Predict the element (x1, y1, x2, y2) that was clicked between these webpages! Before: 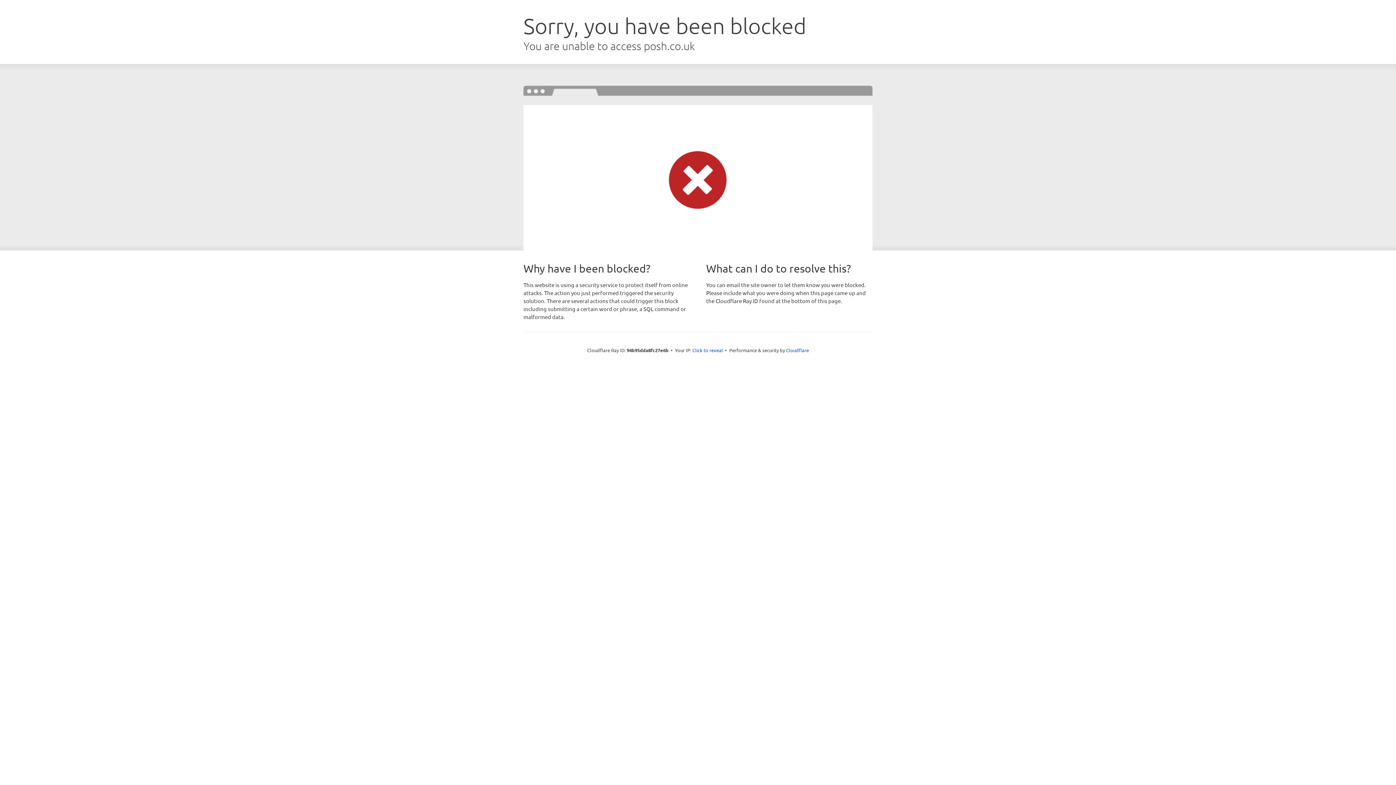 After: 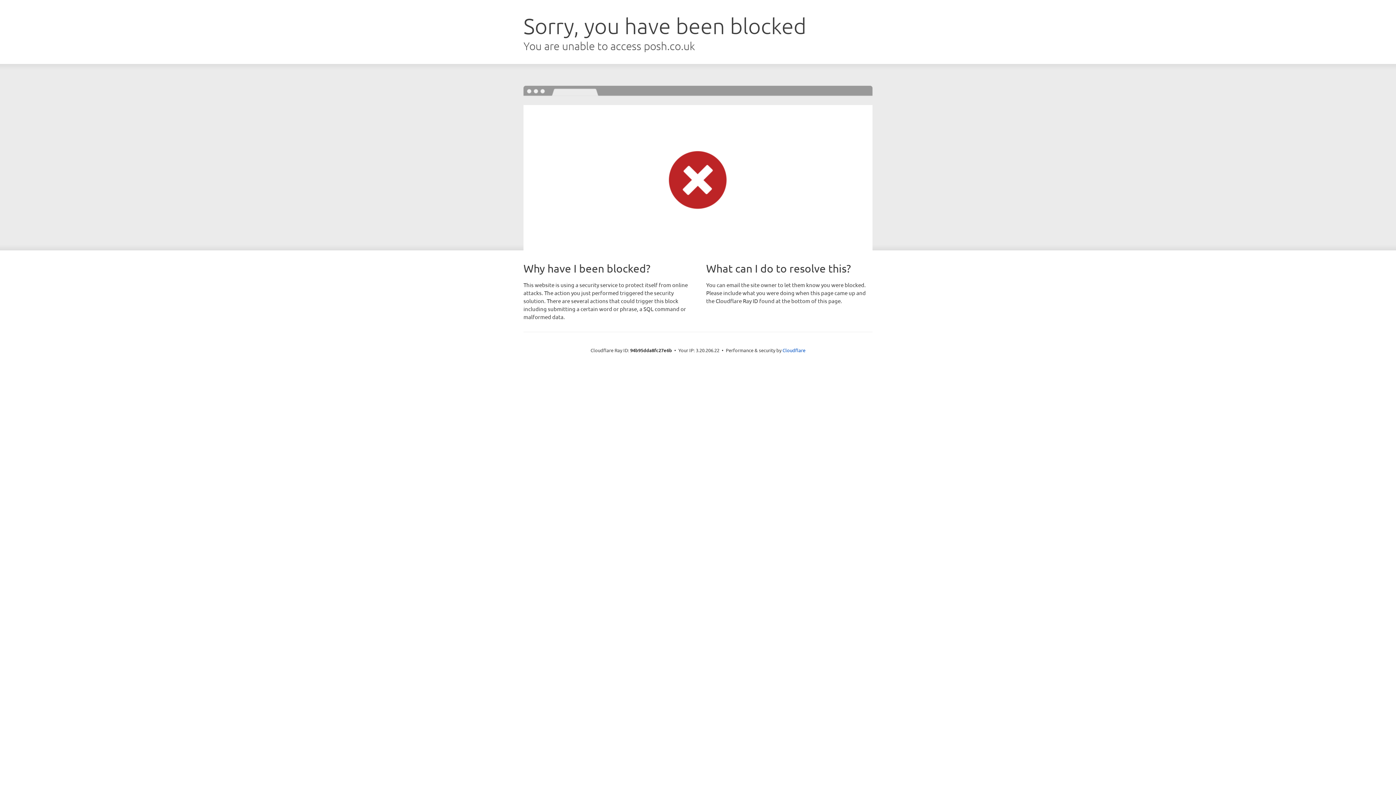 Action: bbox: (692, 346, 723, 353) label: Click to reveal